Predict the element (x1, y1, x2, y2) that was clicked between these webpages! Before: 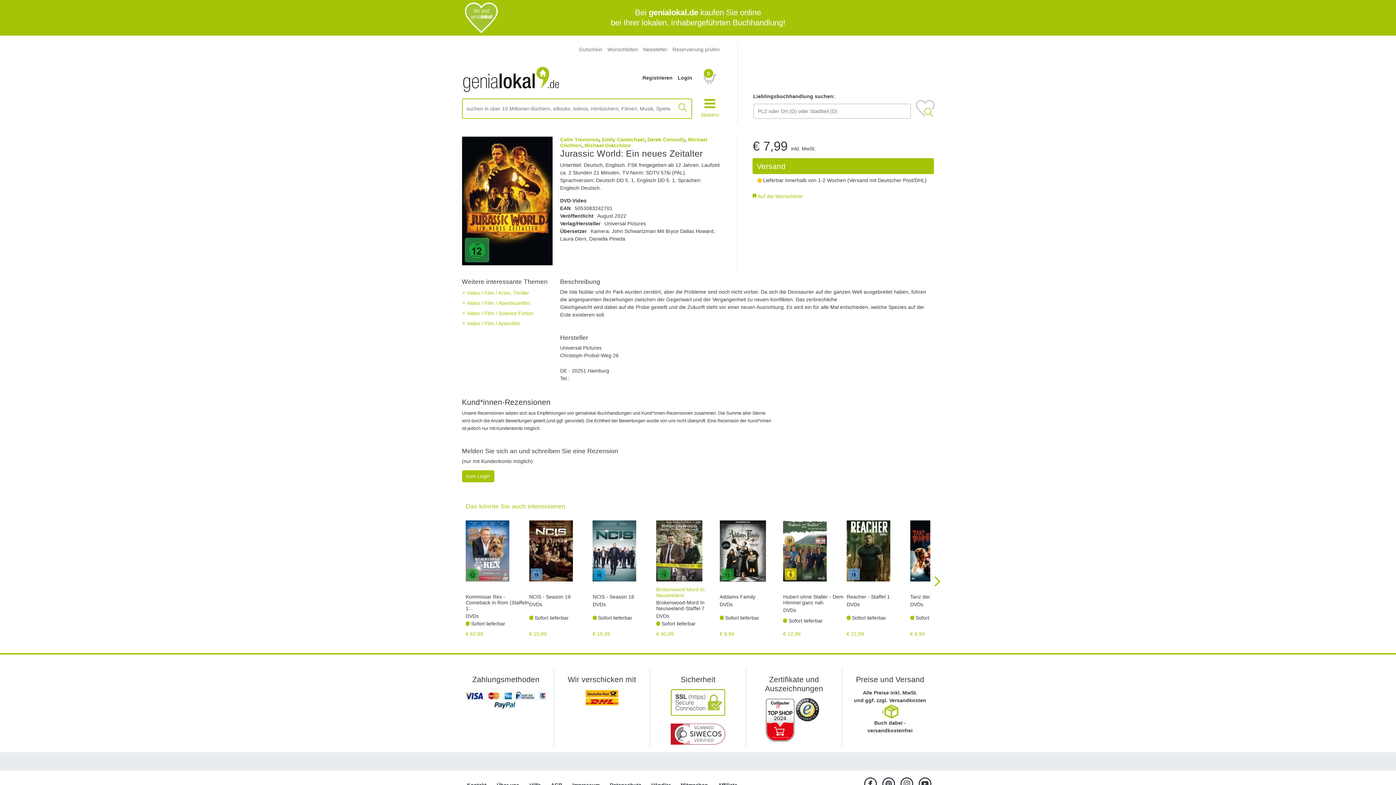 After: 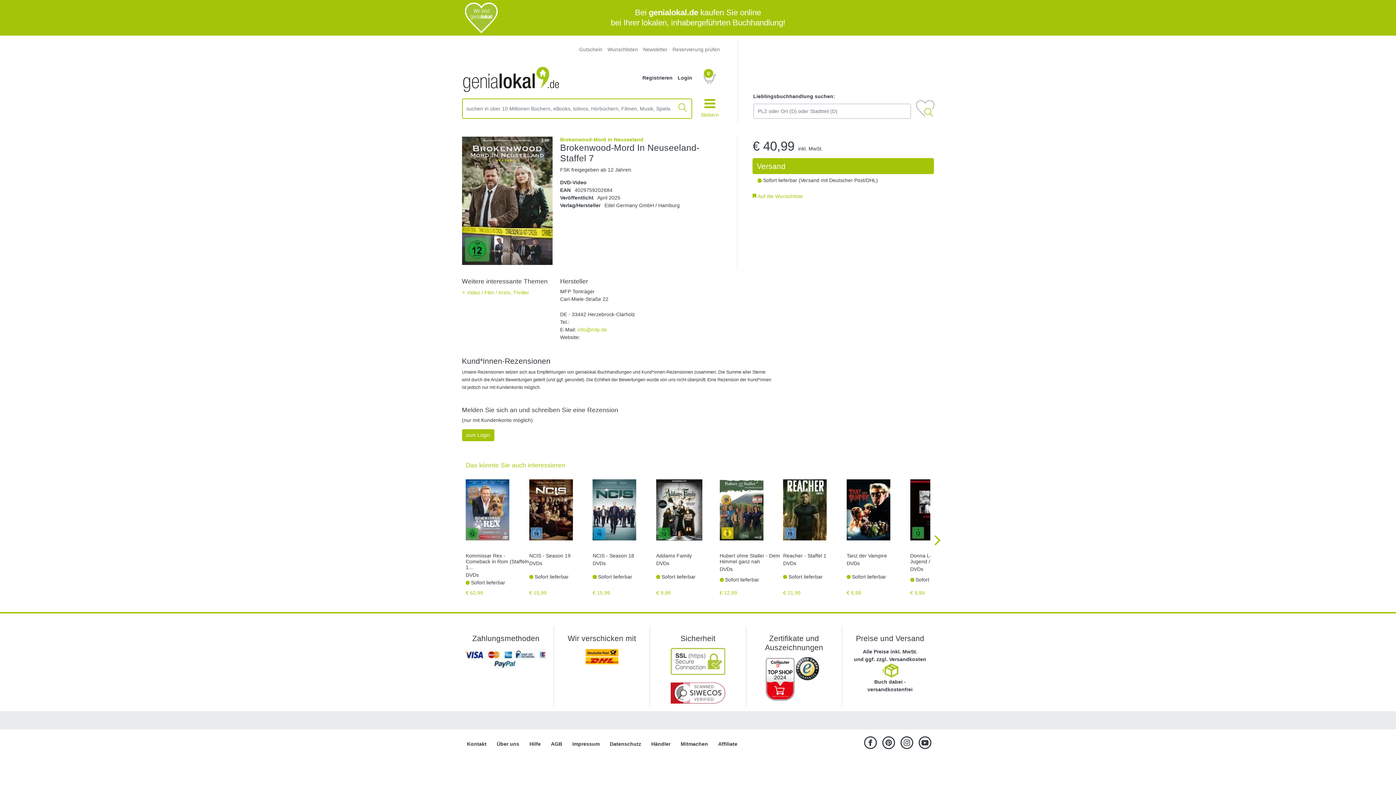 Action: bbox: (656, 520, 702, 581)